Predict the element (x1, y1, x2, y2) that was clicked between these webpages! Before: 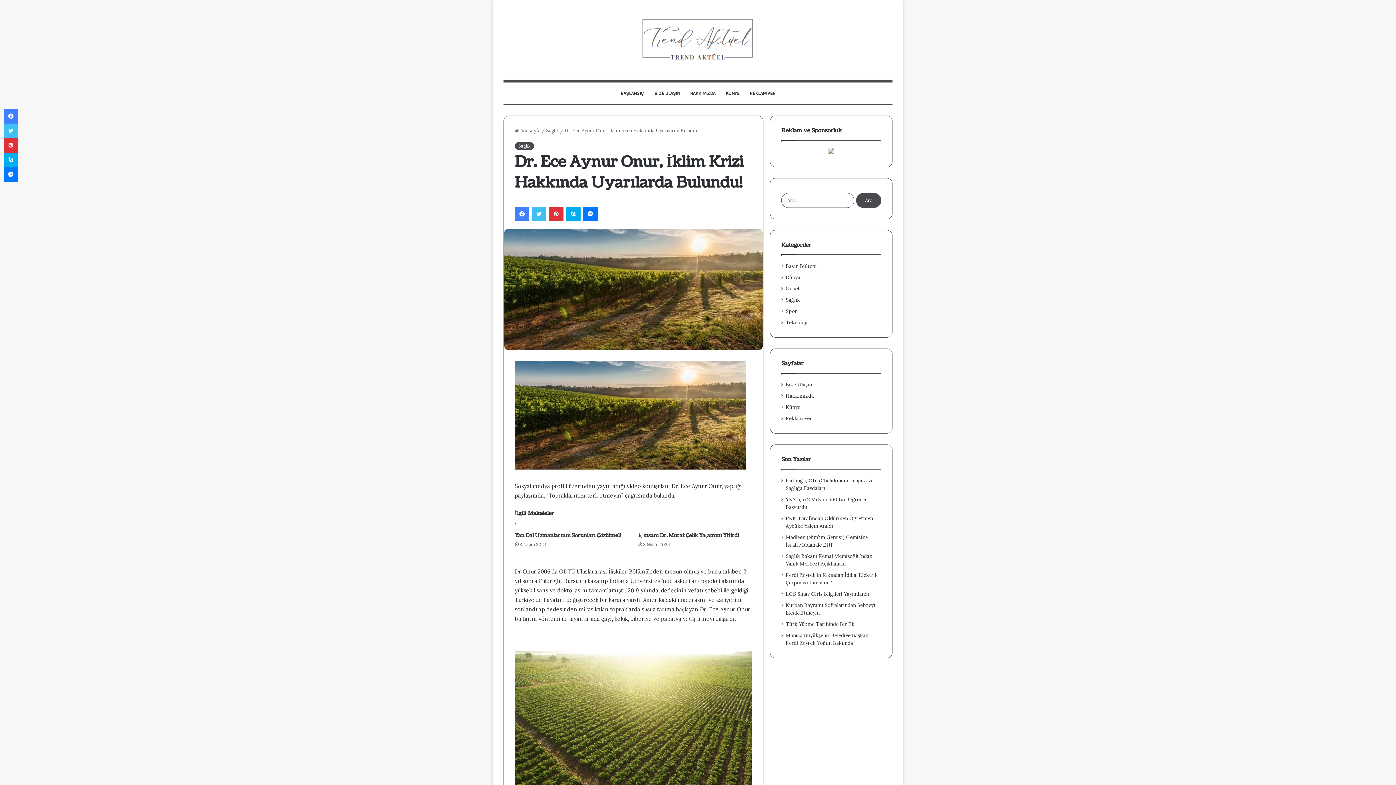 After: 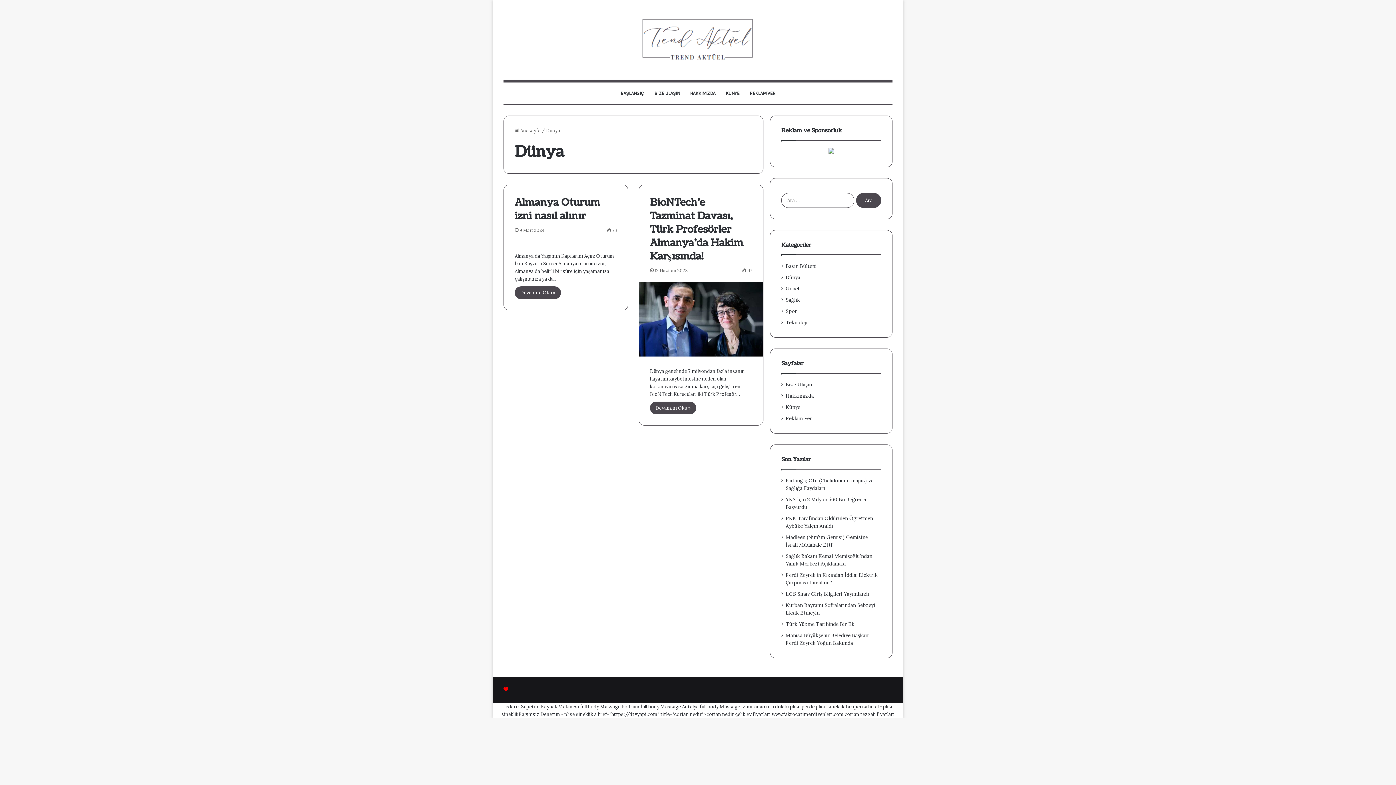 Action: bbox: (785, 273, 800, 281) label: Dünya